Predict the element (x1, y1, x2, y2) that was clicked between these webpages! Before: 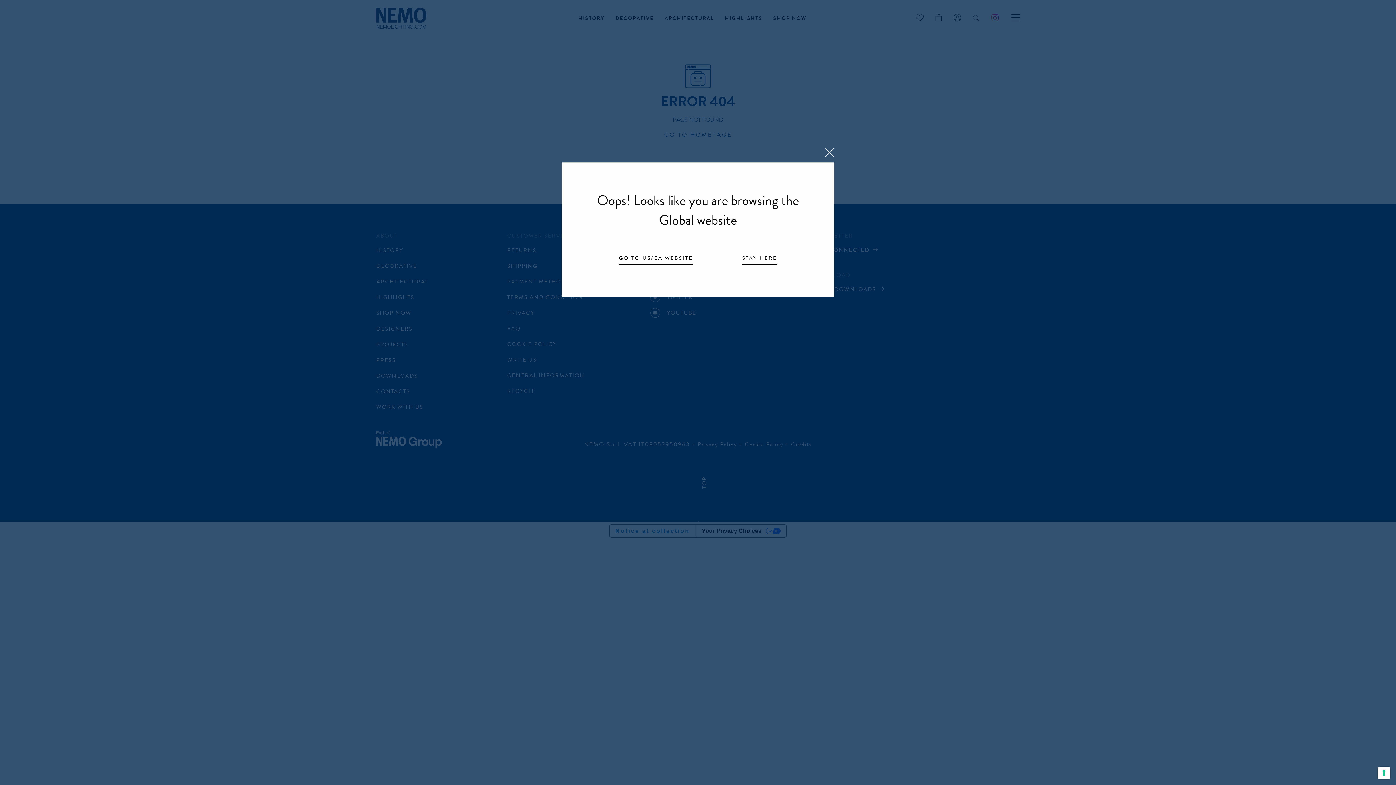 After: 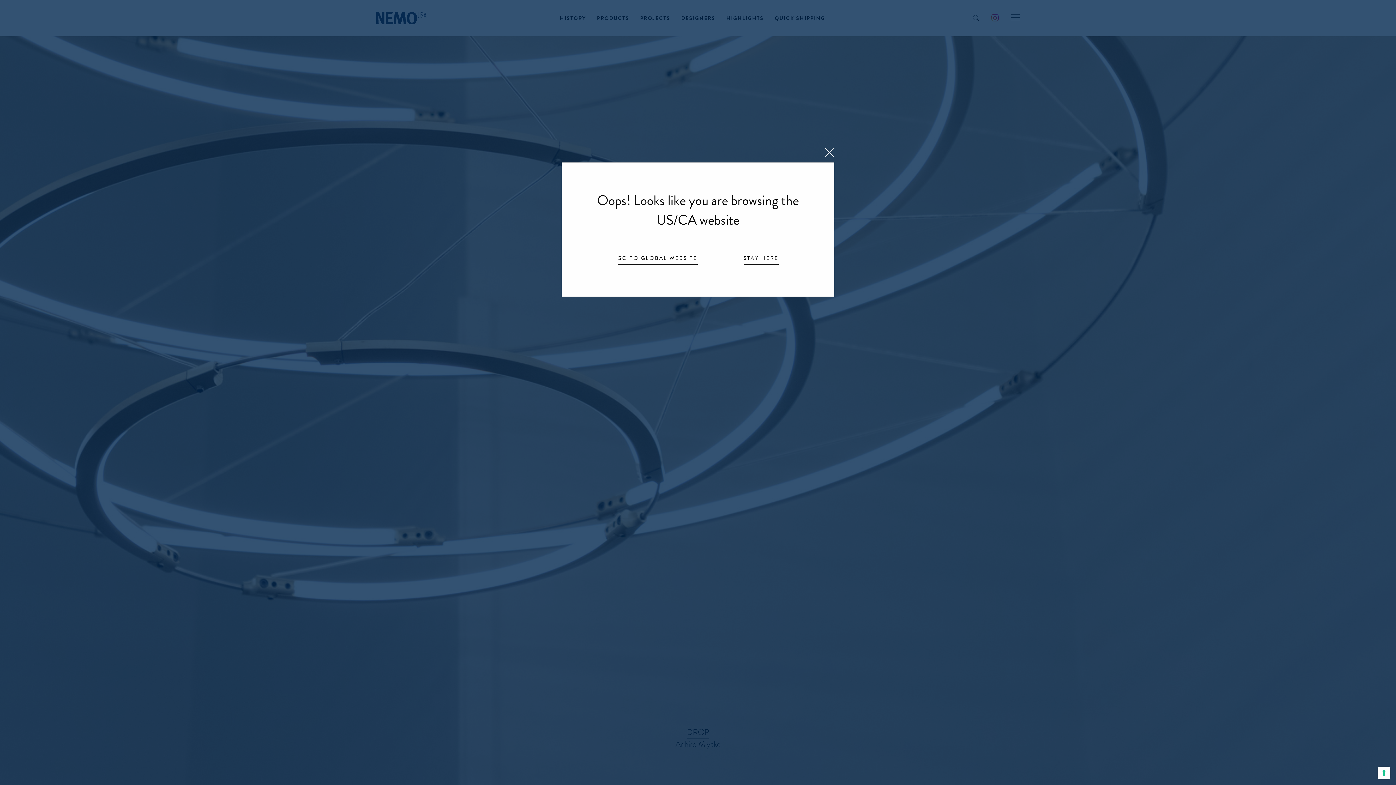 Action: bbox: (618, 255, 693, 263) label: GO TO US/CA WEBSITE